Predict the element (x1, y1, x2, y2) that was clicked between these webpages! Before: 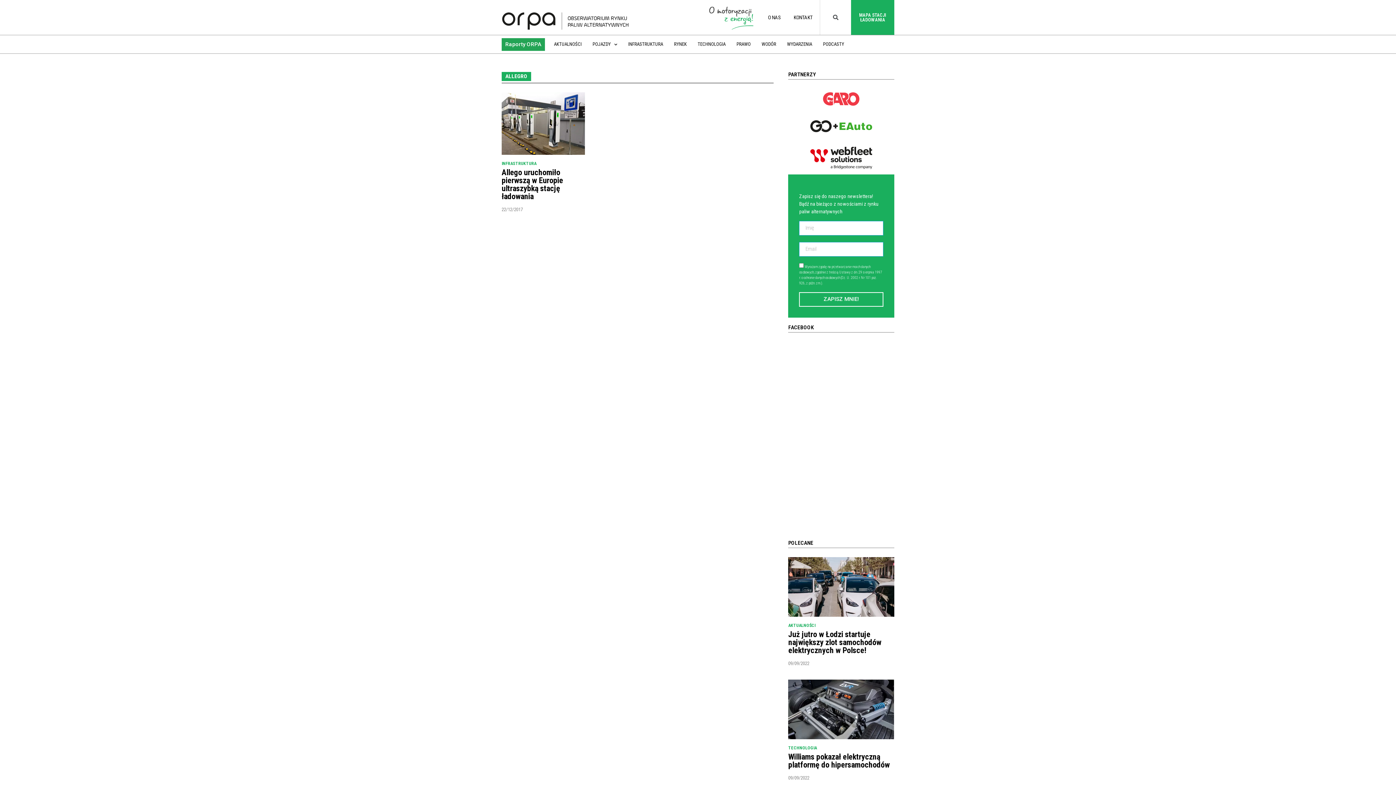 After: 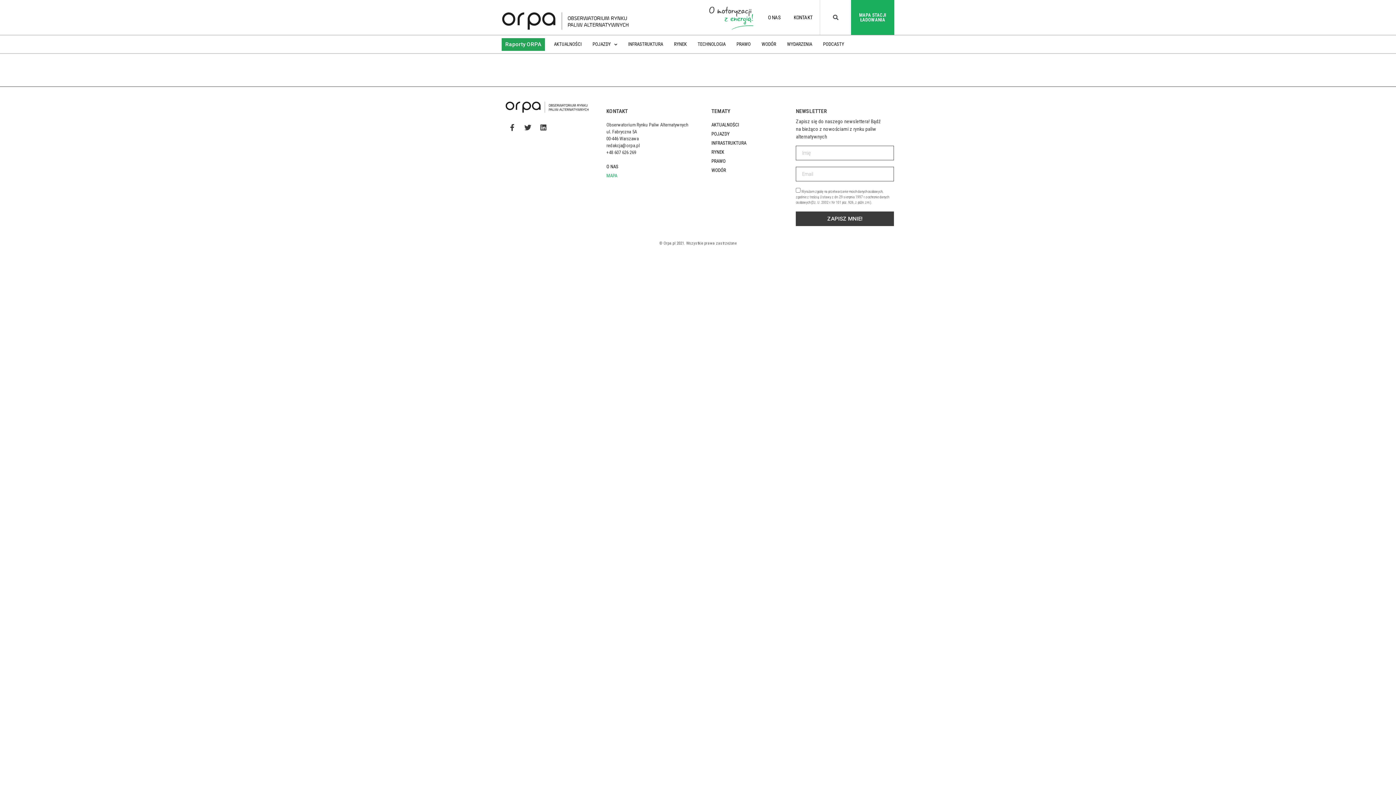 Action: label: MAPA STACJI ŁADOWANIA bbox: (851, 0, 894, 34)